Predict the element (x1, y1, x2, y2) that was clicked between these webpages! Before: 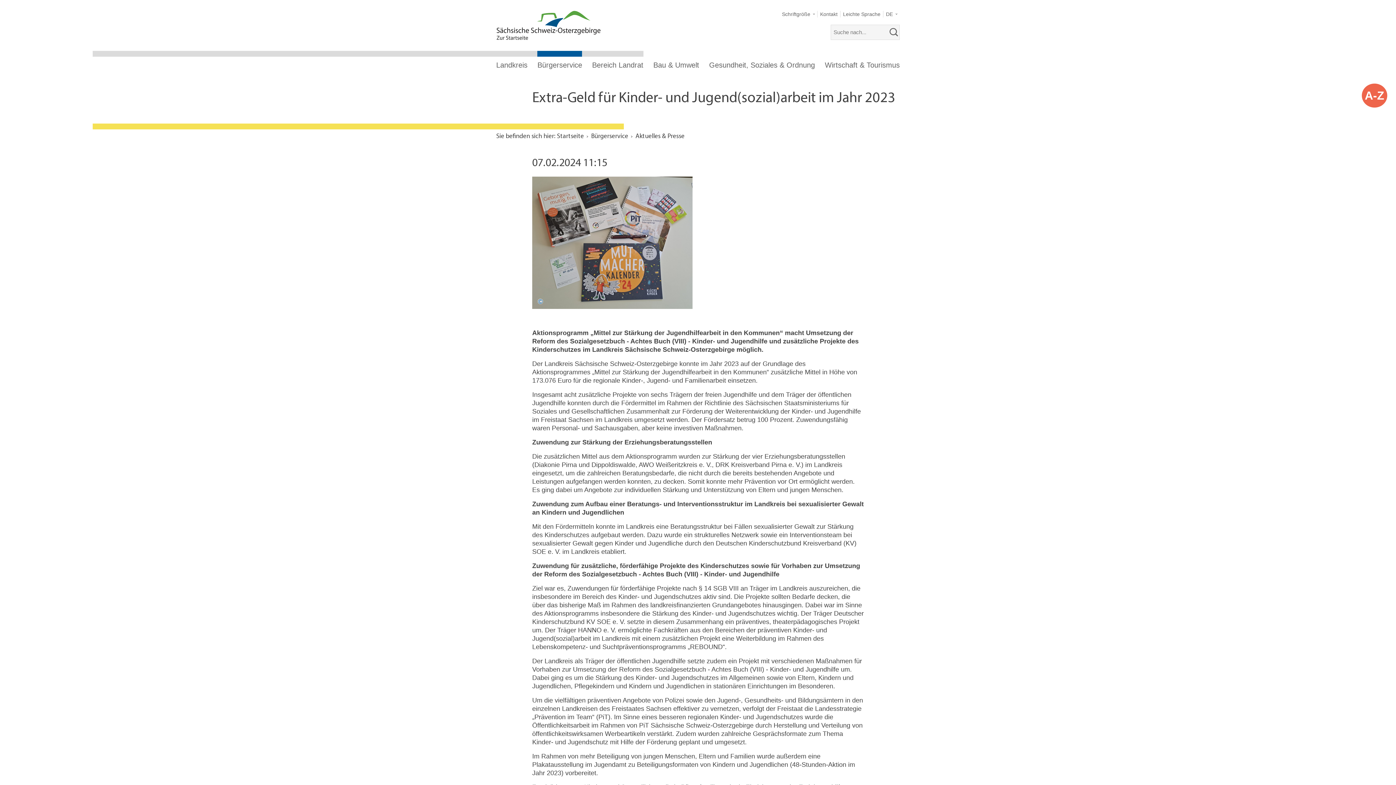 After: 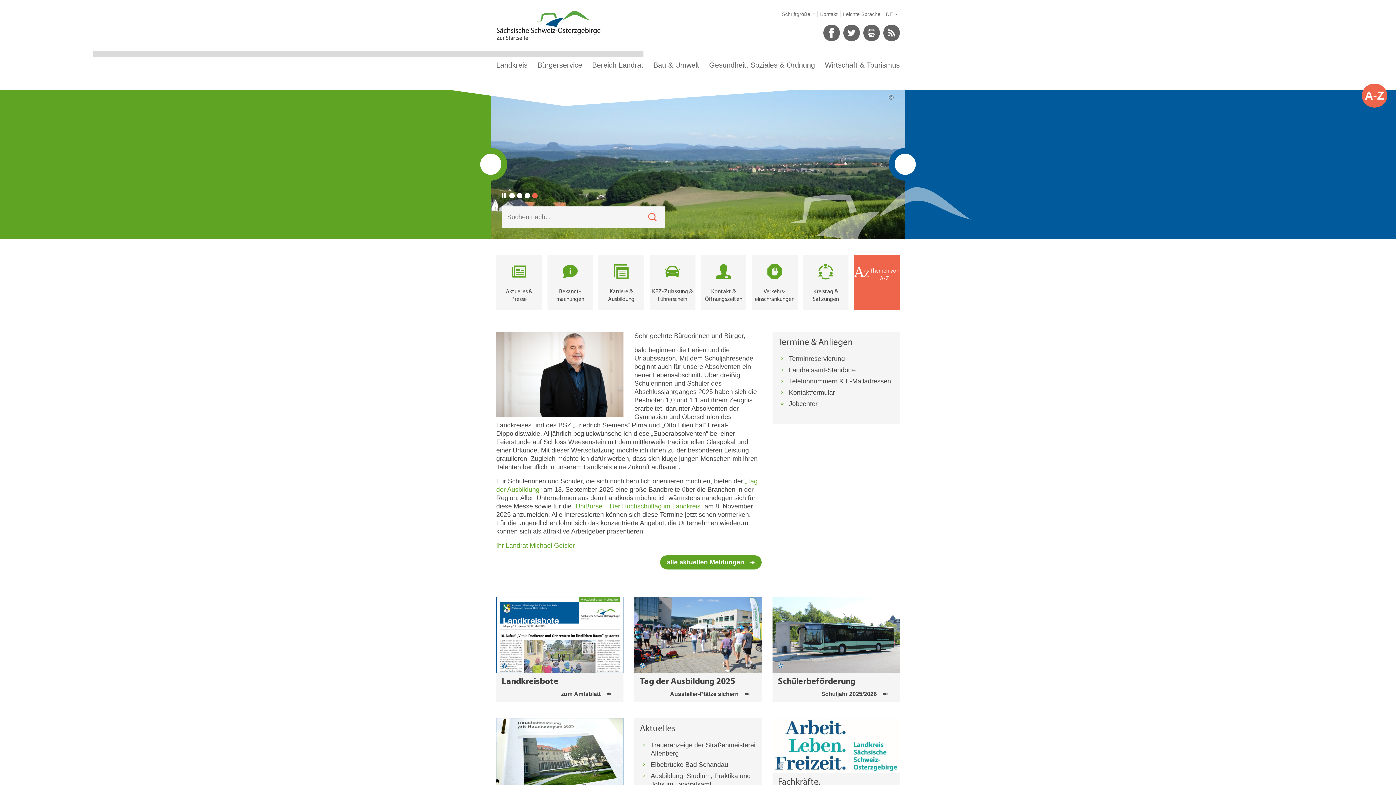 Action: bbox: (510, 152, 538, 160) label: Startseite